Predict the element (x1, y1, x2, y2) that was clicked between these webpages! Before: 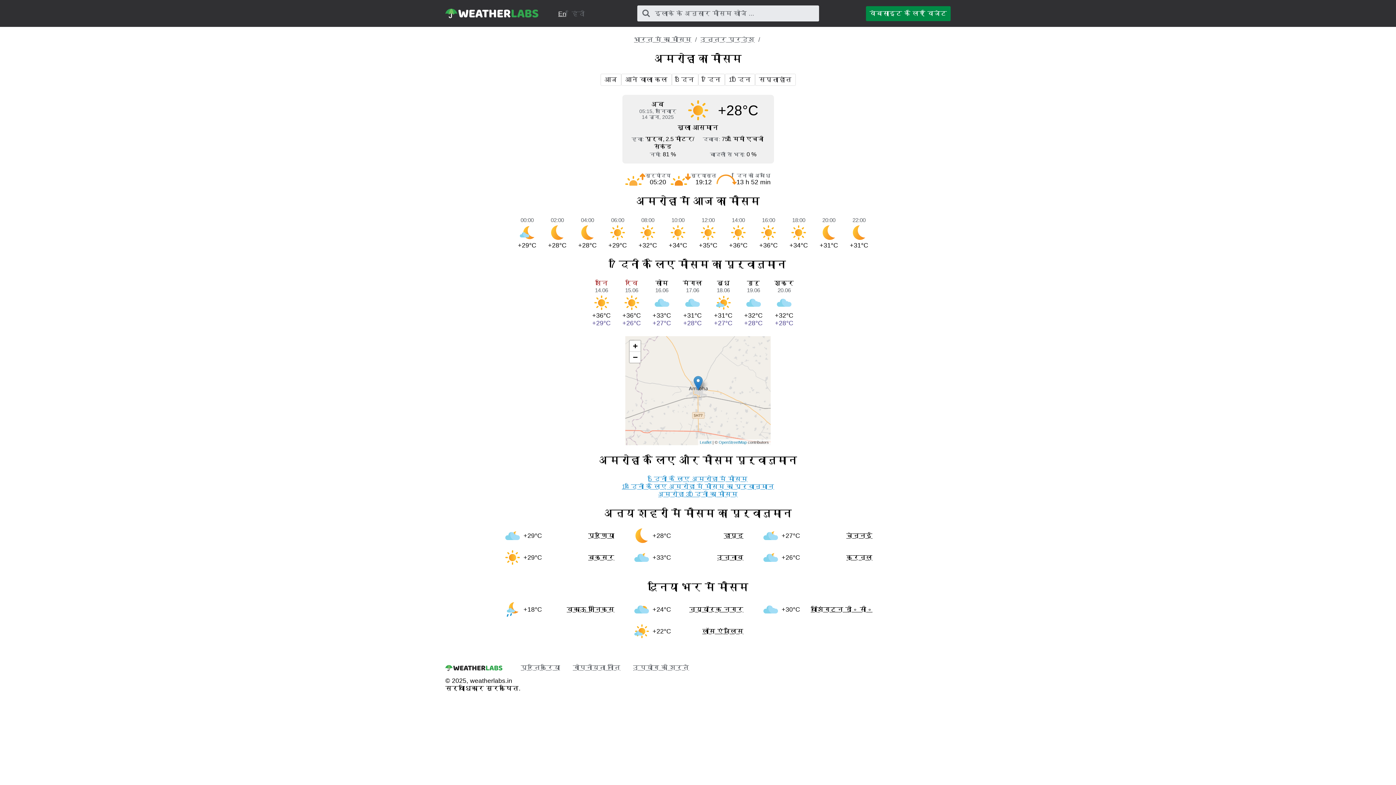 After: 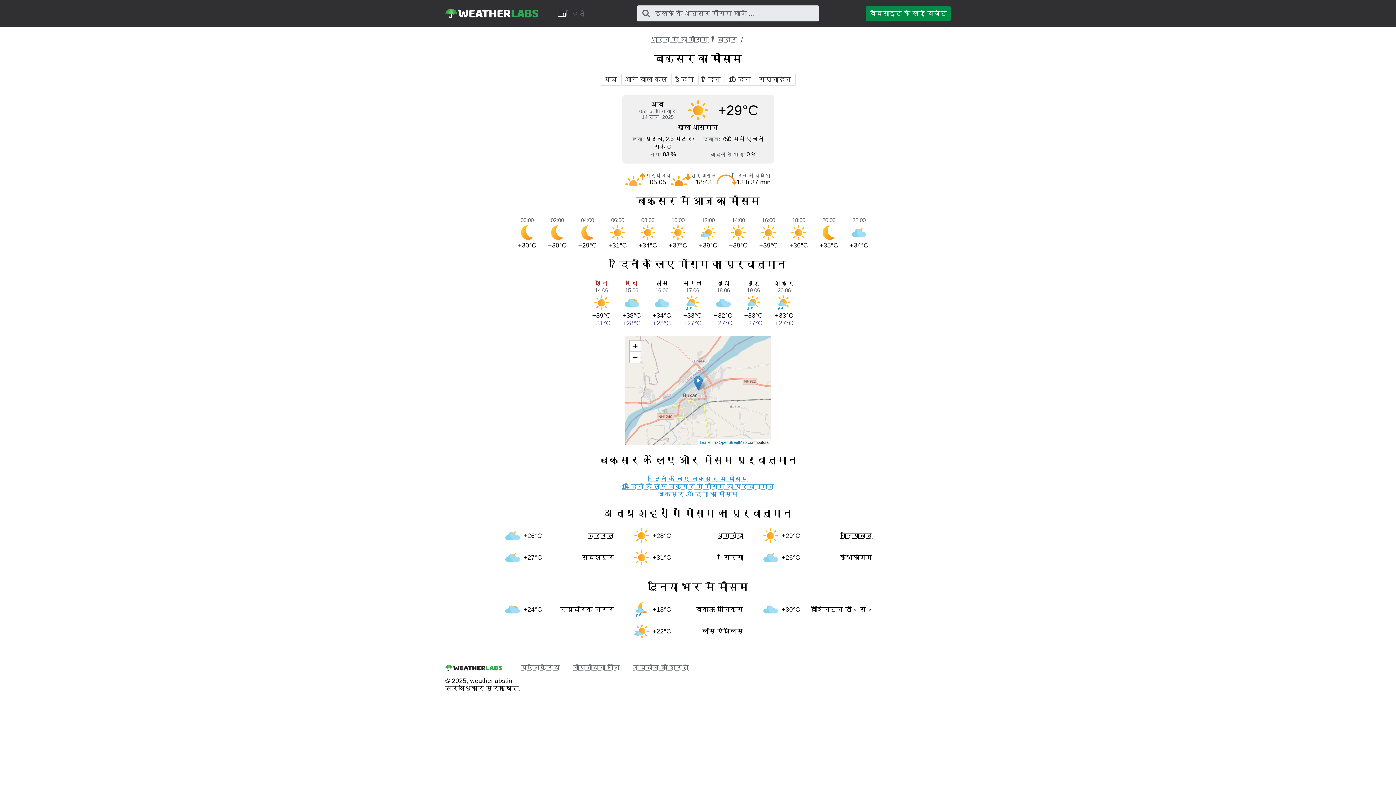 Action: bbox: (505, 550, 614, 565) label: +29°C
बक्सर